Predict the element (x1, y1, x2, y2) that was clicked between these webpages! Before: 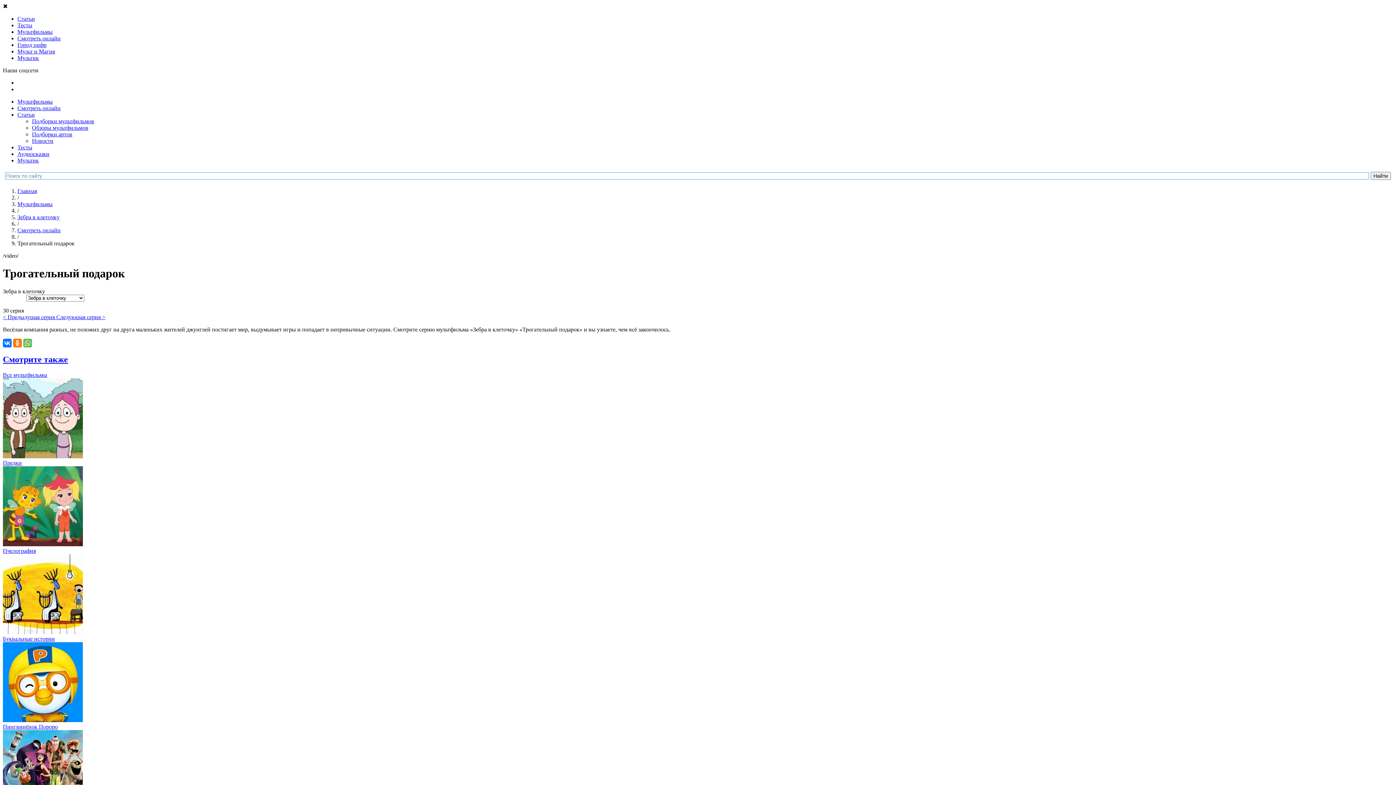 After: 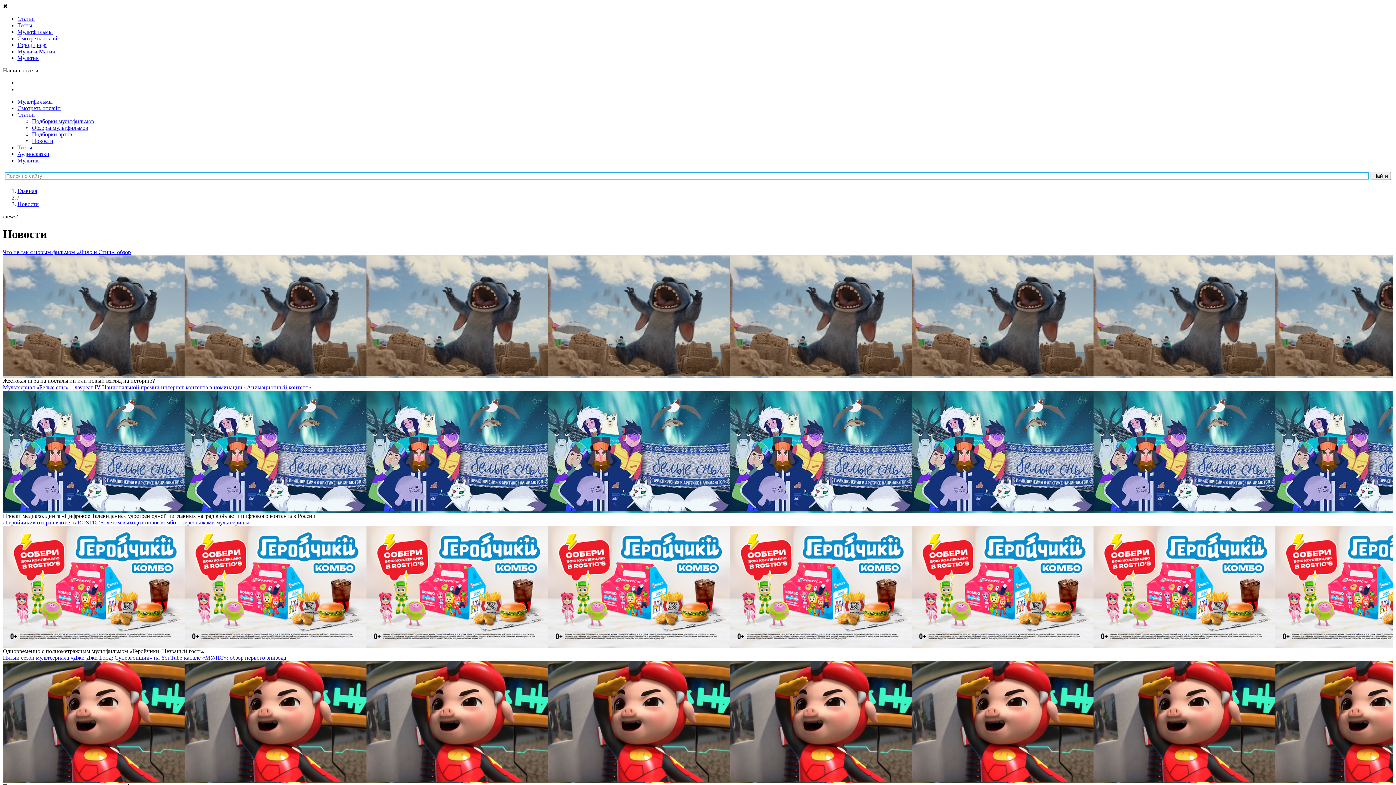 Action: bbox: (32, 137, 53, 144) label: Новости